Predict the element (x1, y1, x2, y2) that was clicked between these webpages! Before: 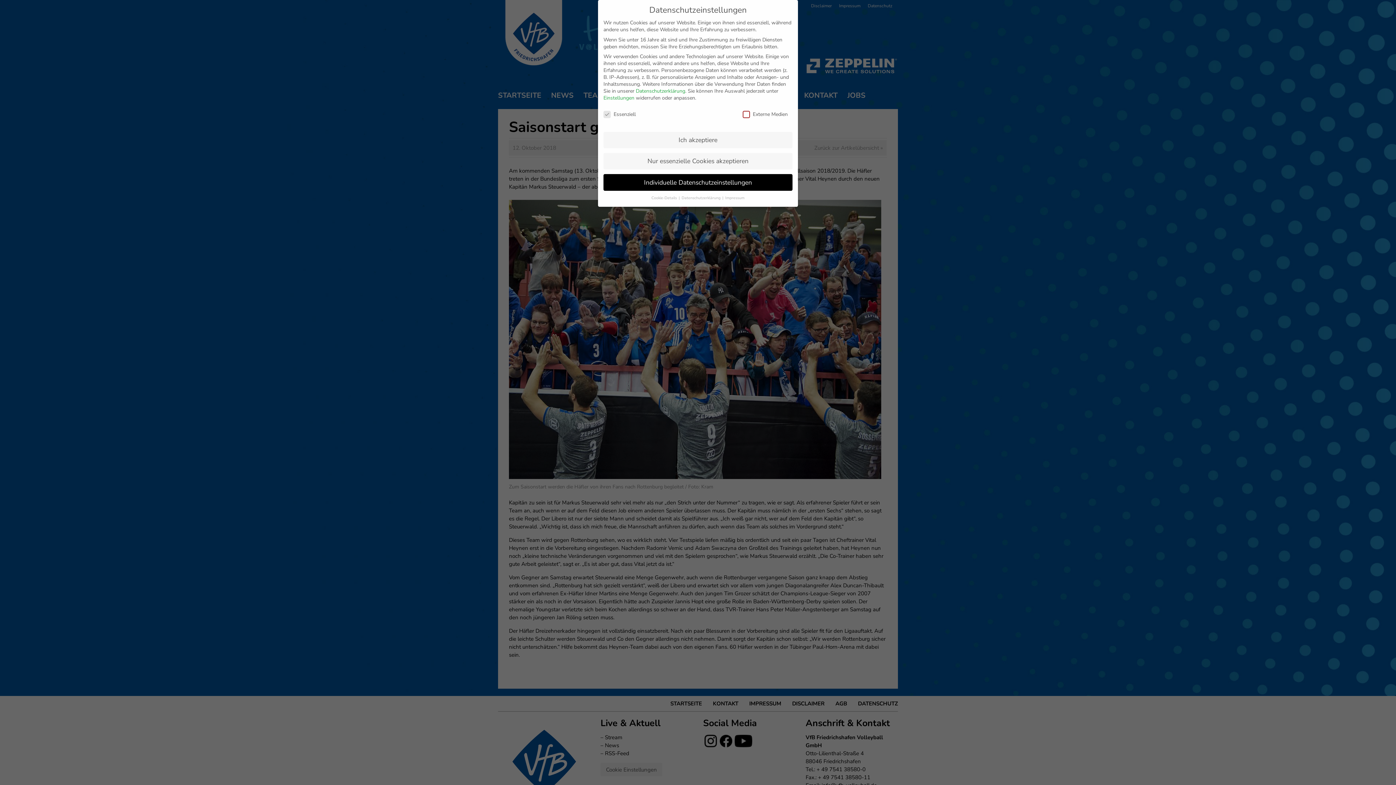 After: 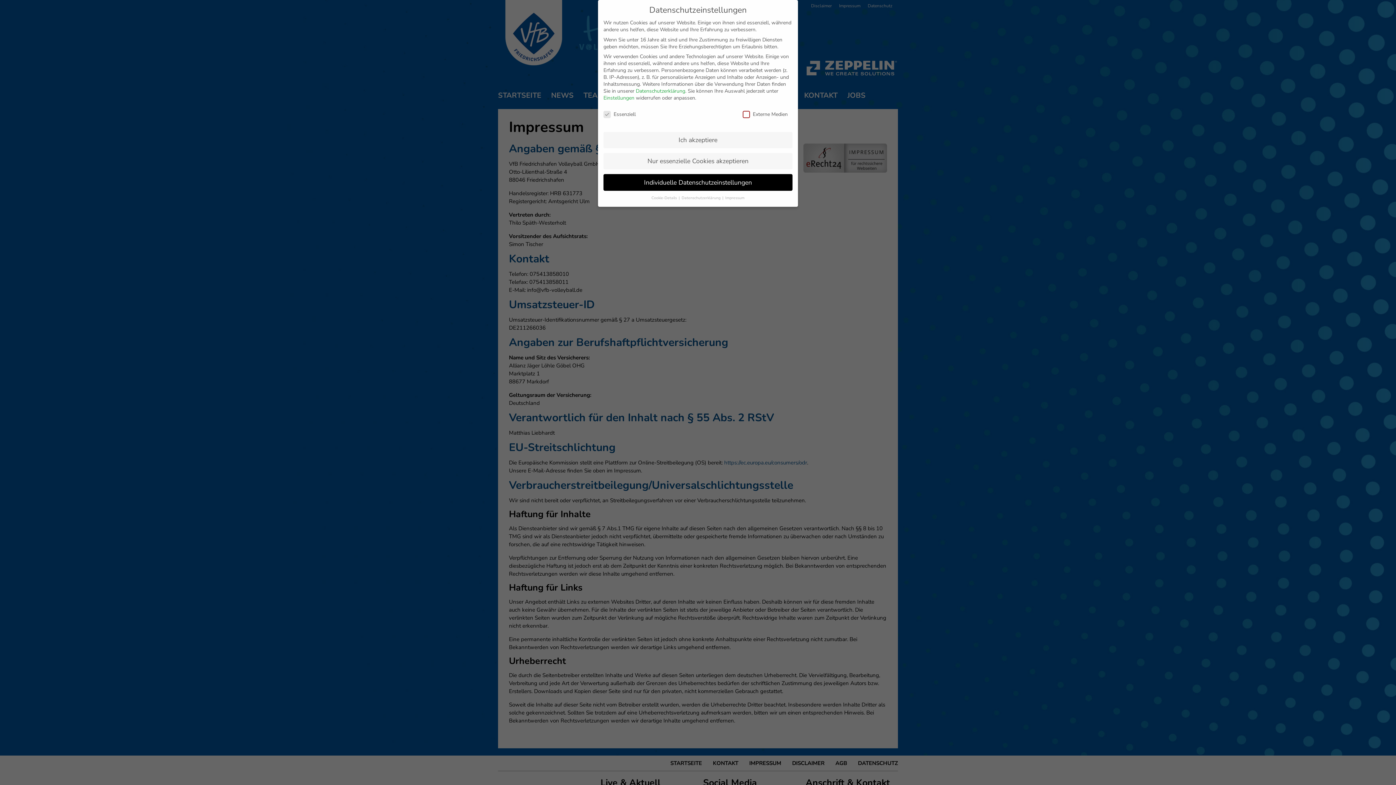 Action: bbox: (725, 195, 744, 200) label: Impressum